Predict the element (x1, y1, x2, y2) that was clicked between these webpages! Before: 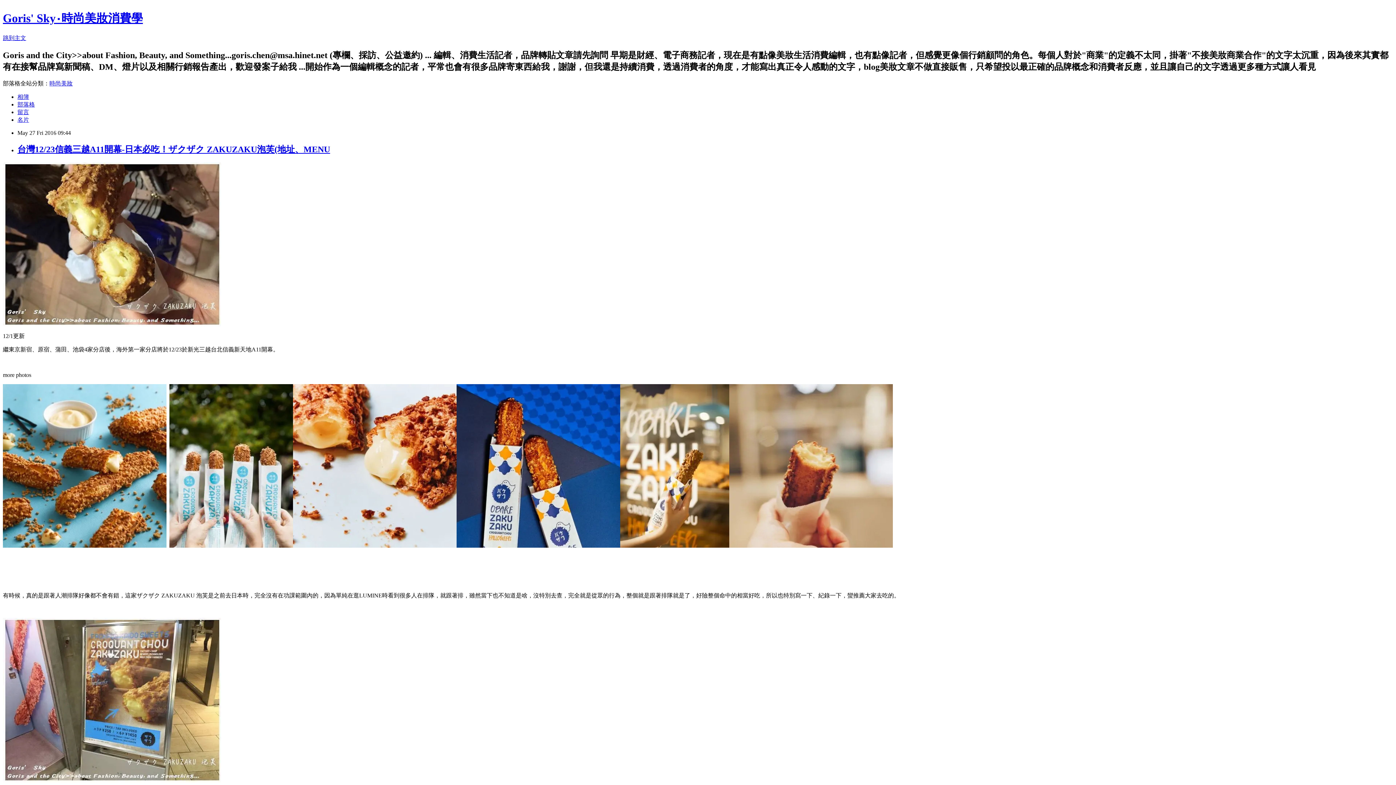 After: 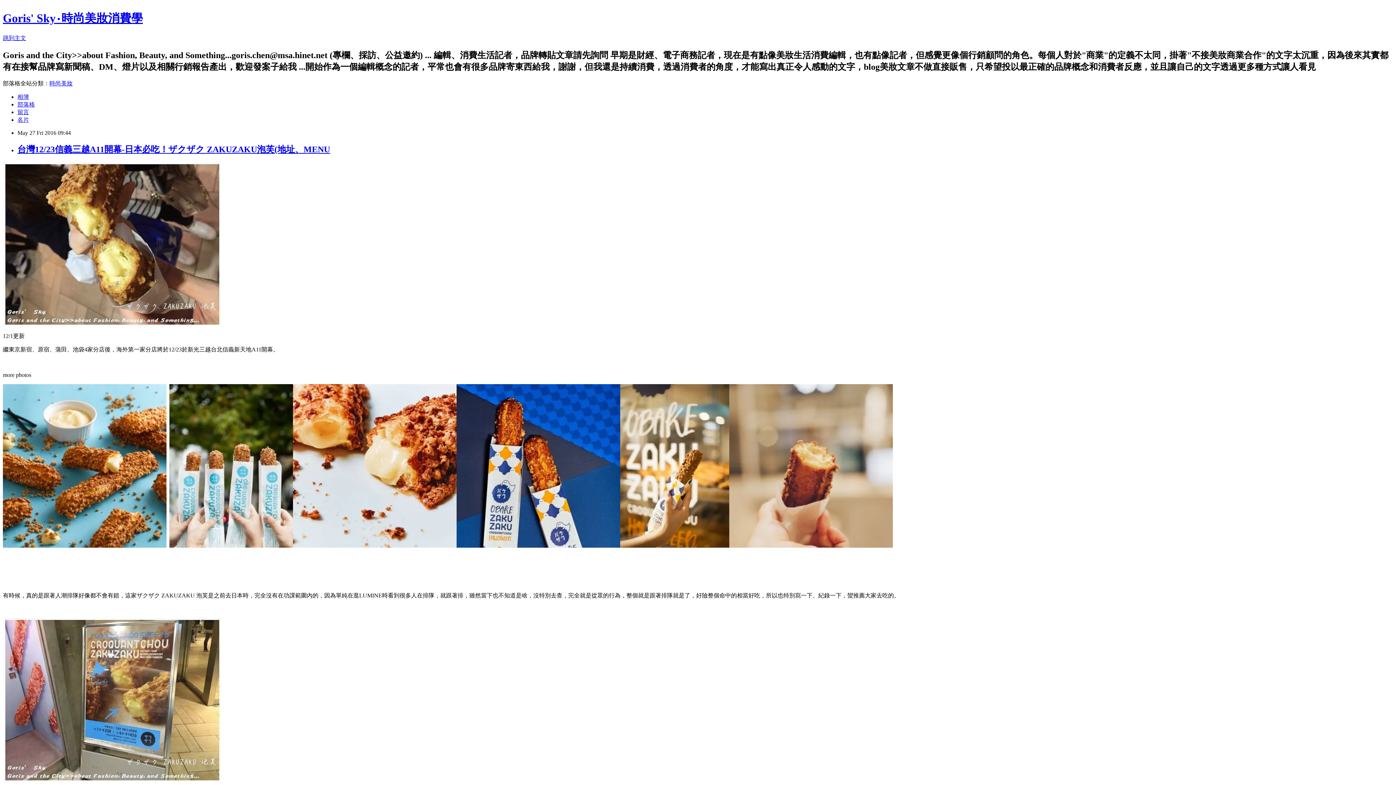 Action: label: 時尚美妝 bbox: (49, 80, 72, 86)